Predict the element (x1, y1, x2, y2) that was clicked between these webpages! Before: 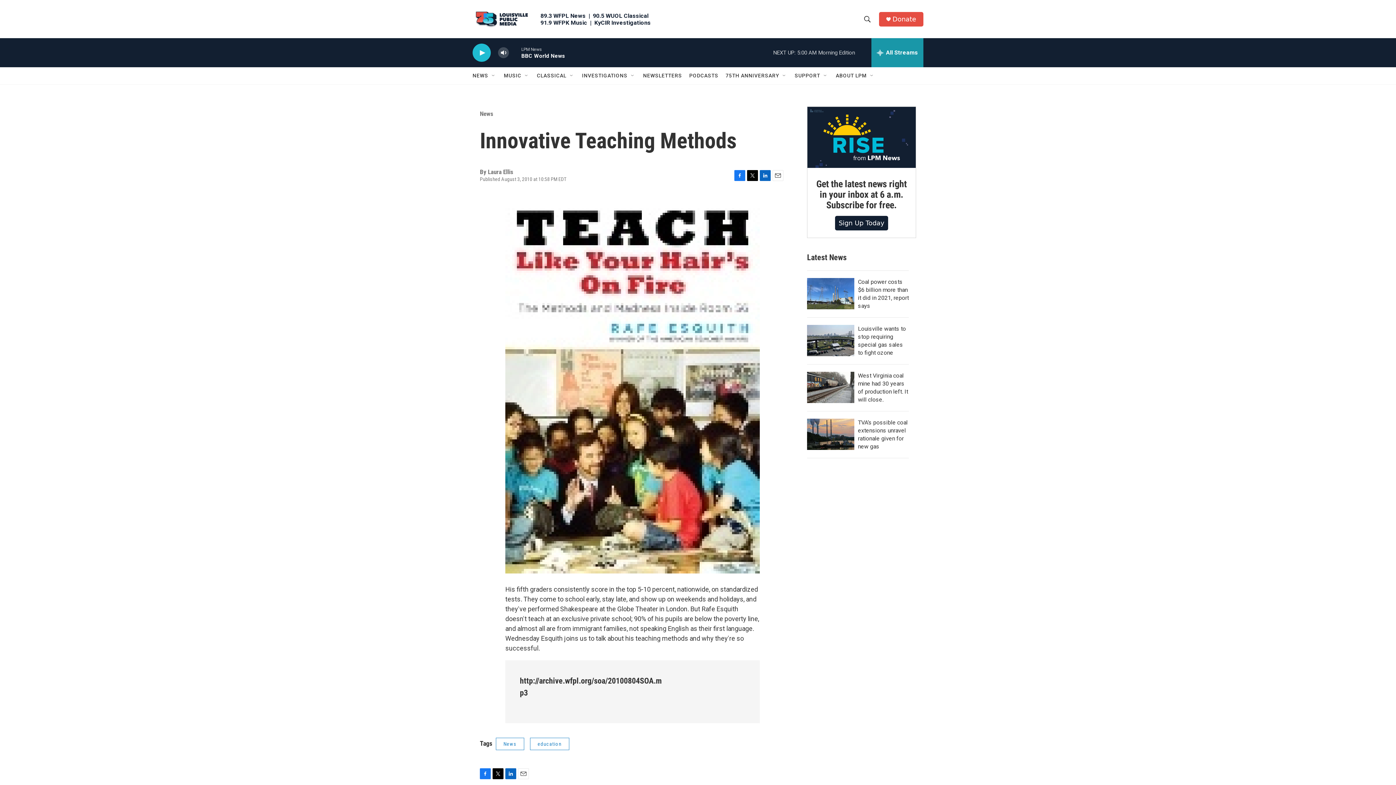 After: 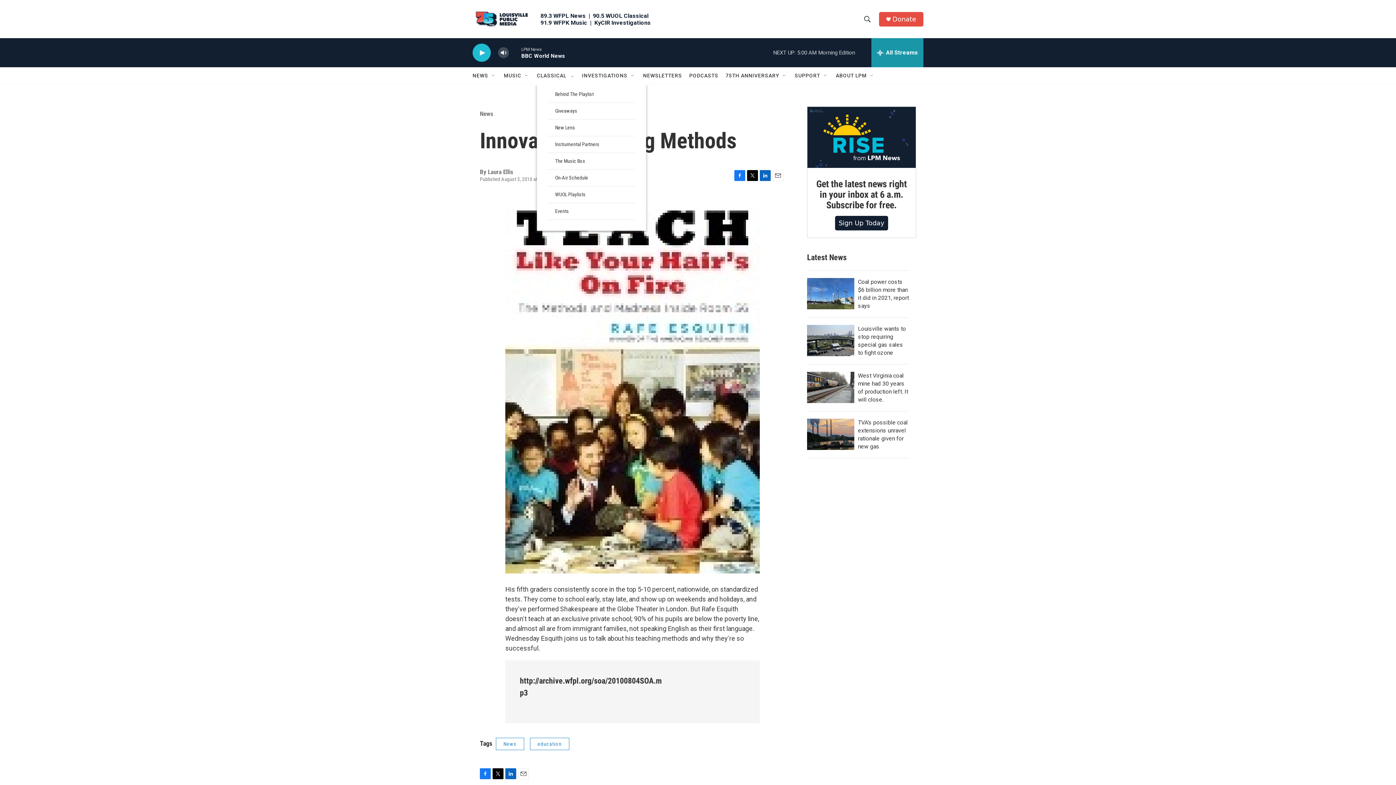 Action: bbox: (572, 72, 577, 78) label: Open Sub Navigation